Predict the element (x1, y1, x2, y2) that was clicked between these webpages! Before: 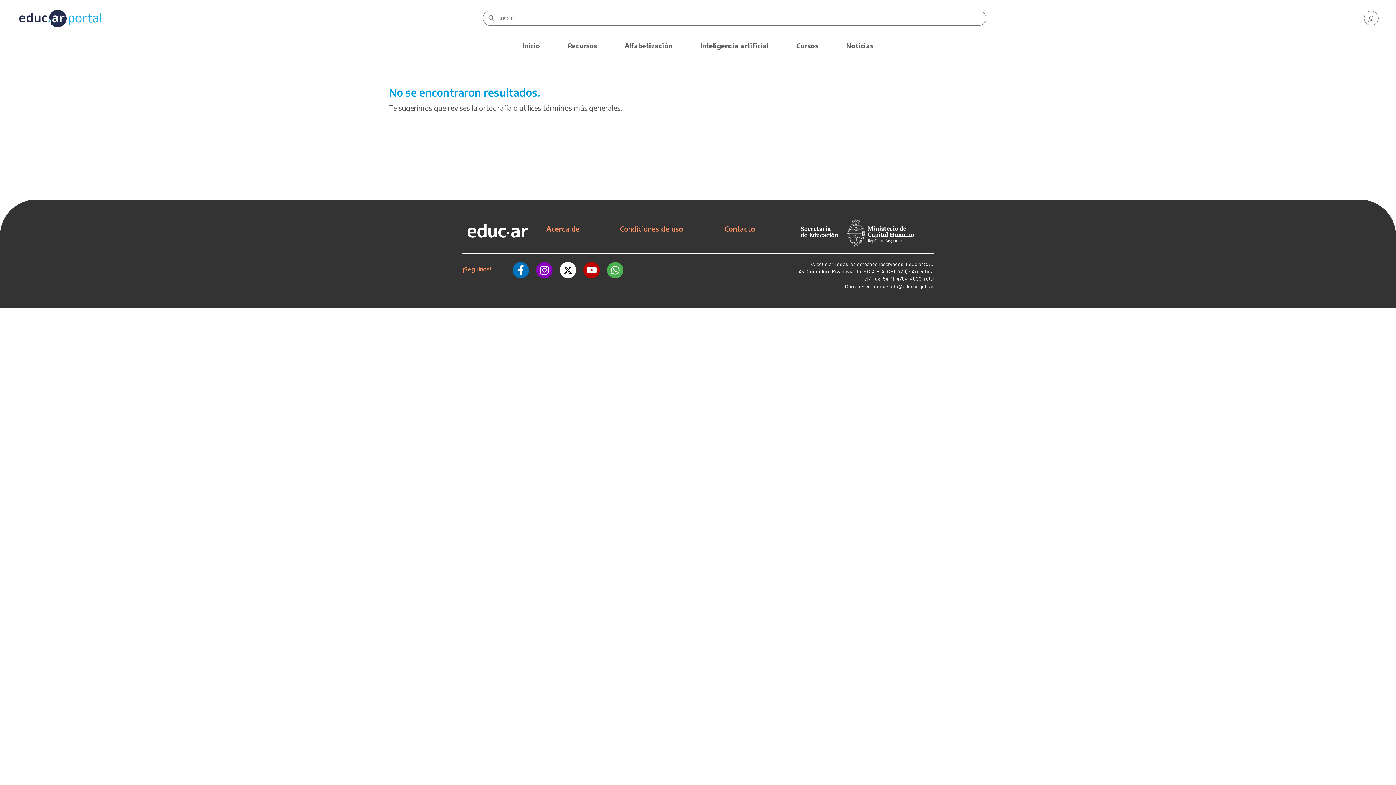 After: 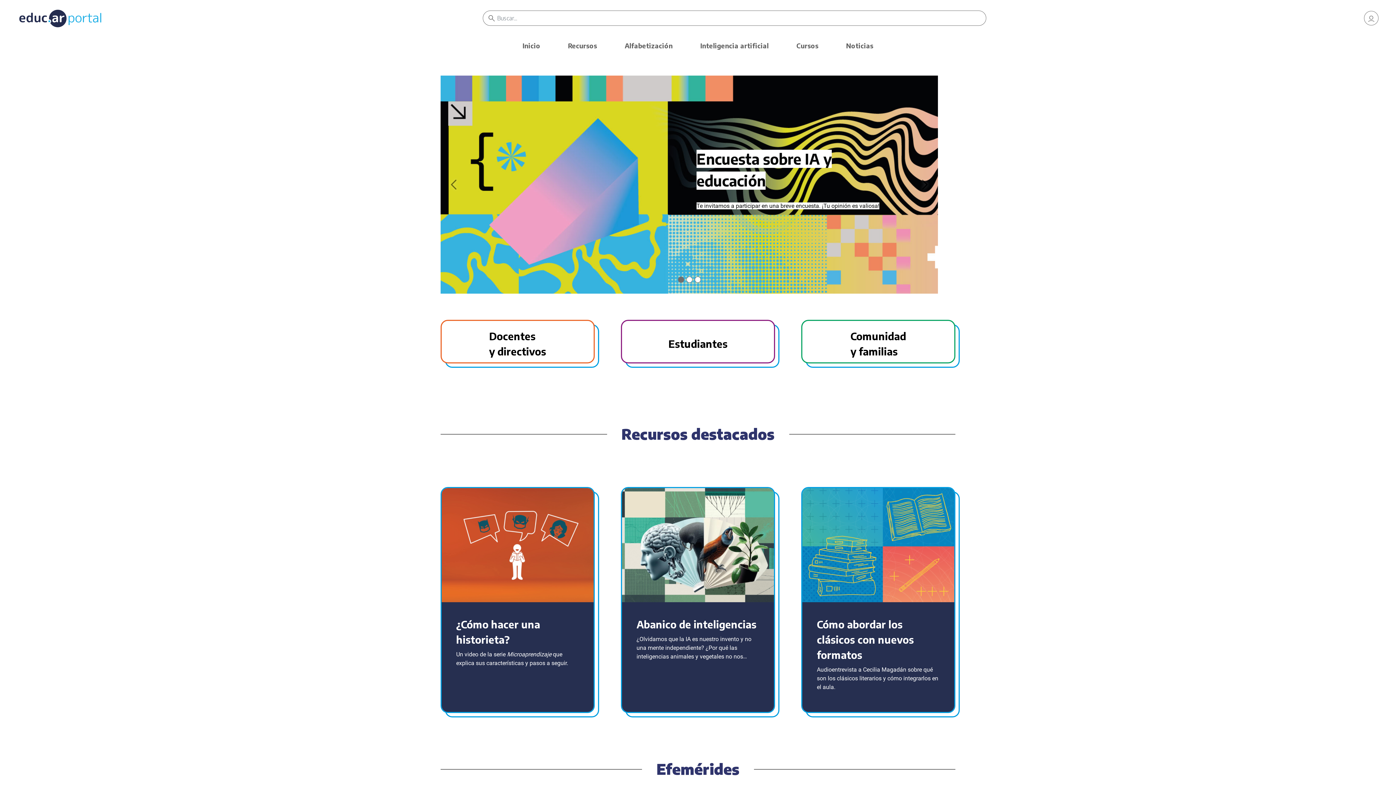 Action: bbox: (17, 10, 104, 23)